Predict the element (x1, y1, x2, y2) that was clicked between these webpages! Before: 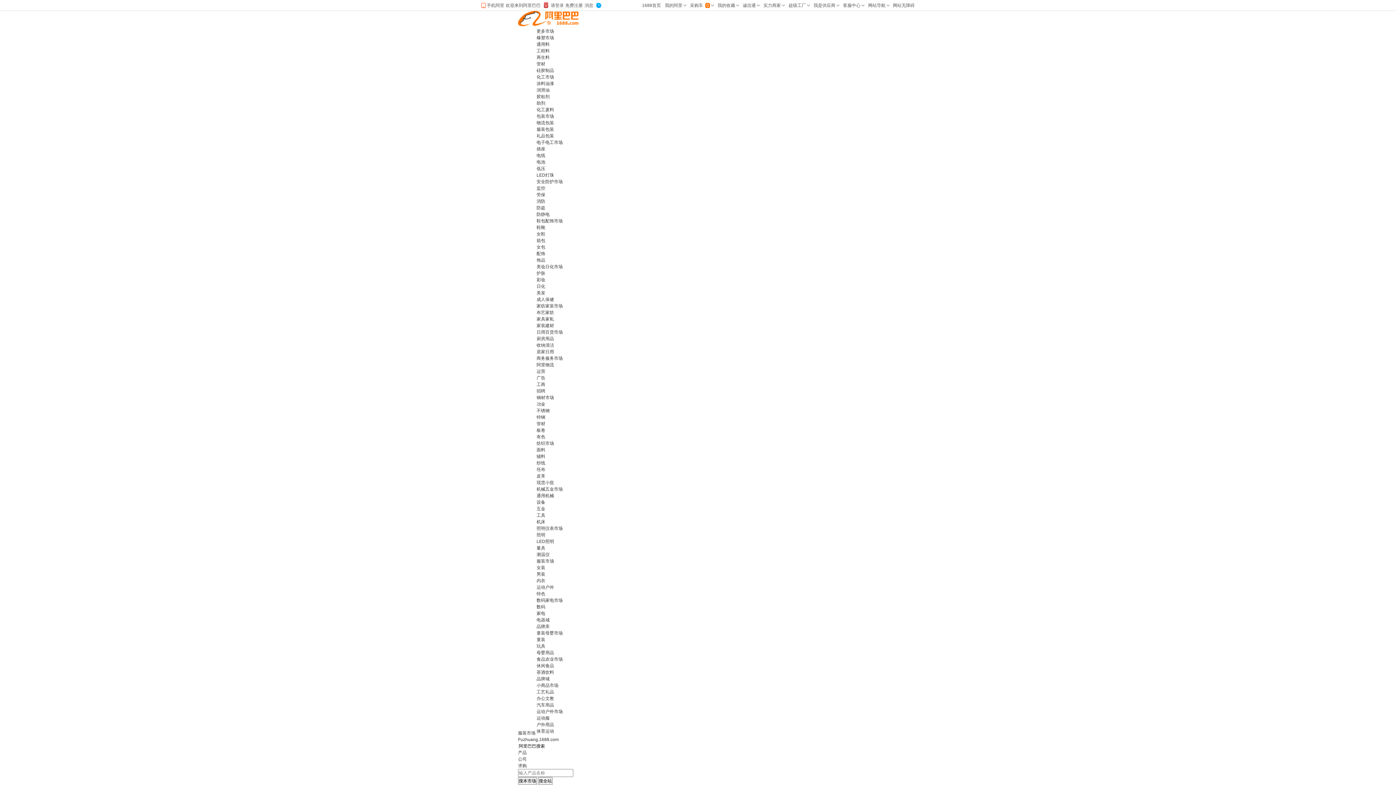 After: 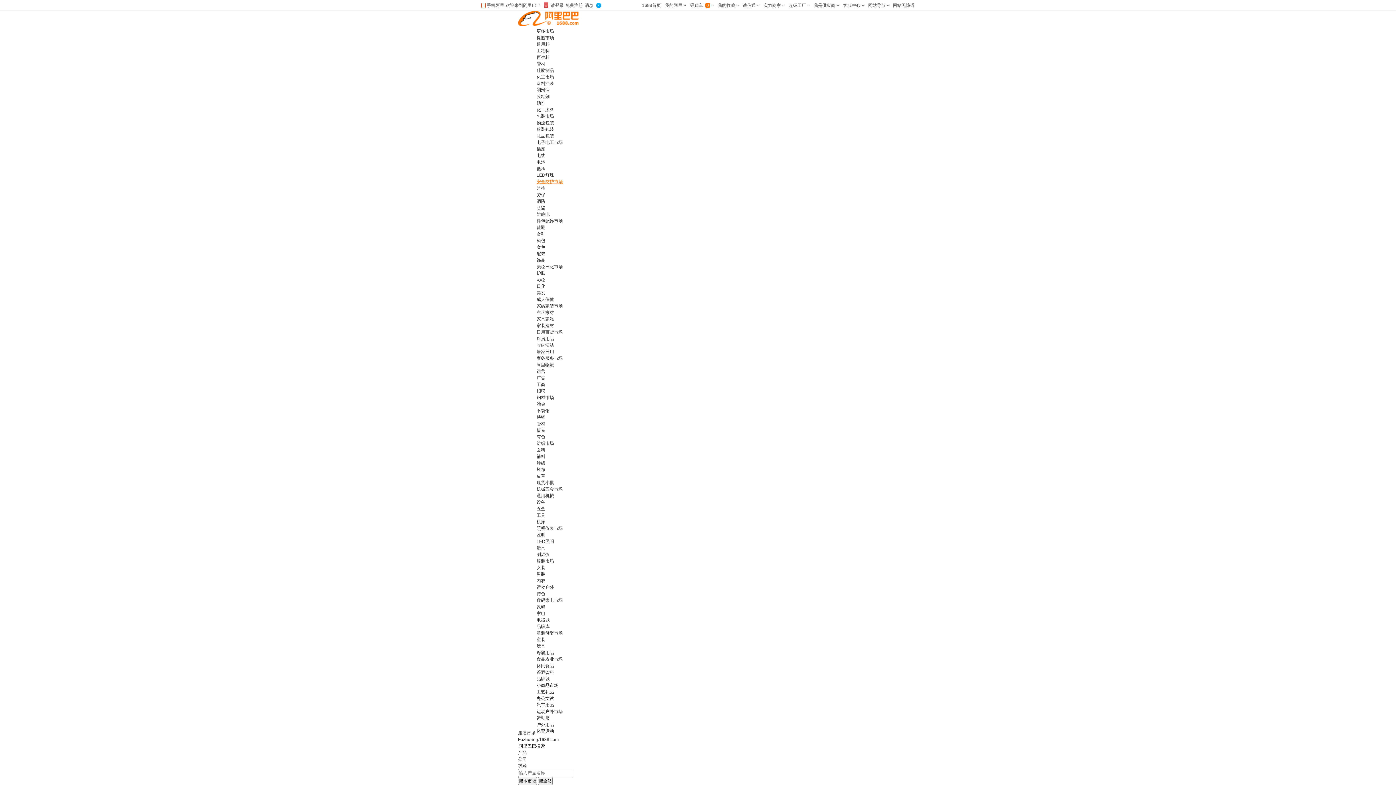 Action: label: 安全防护市场 bbox: (536, 179, 562, 184)